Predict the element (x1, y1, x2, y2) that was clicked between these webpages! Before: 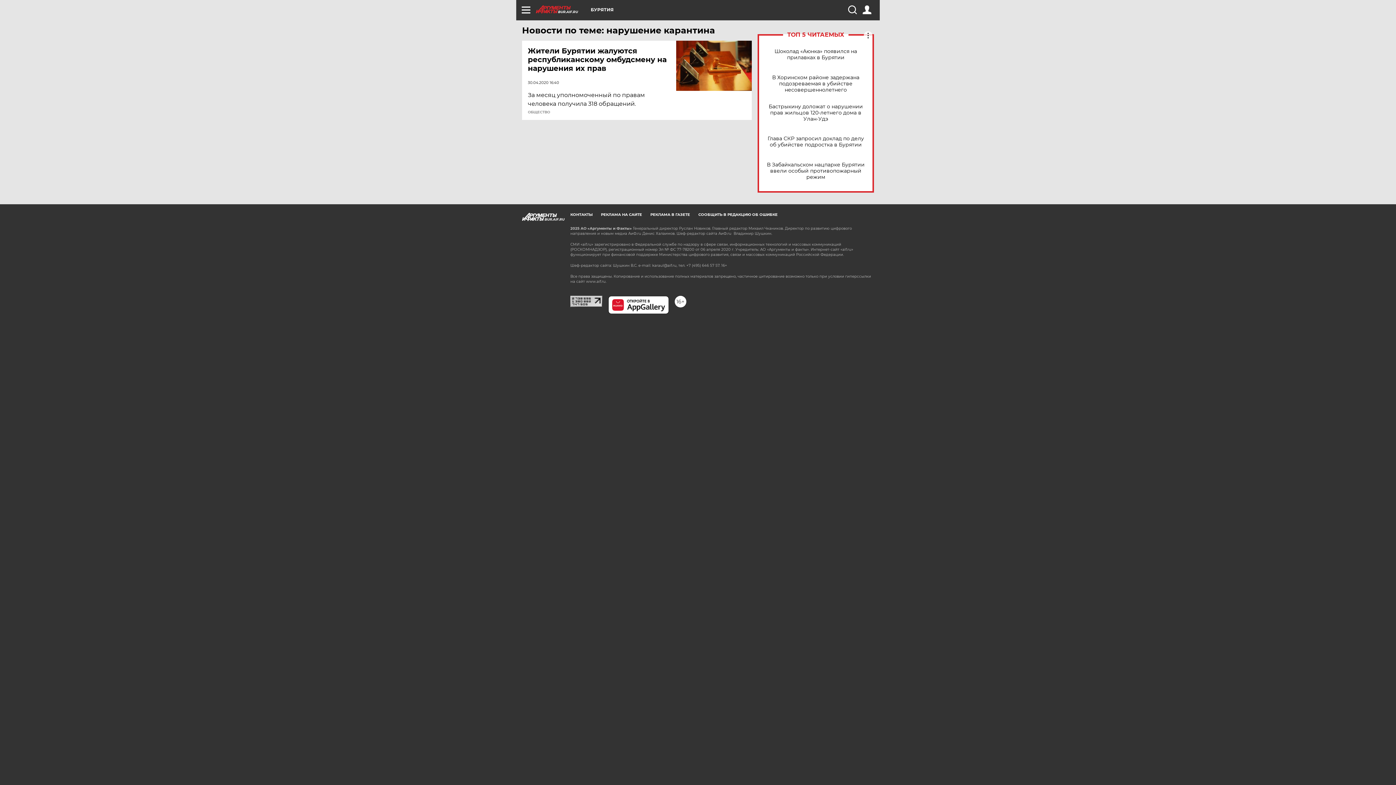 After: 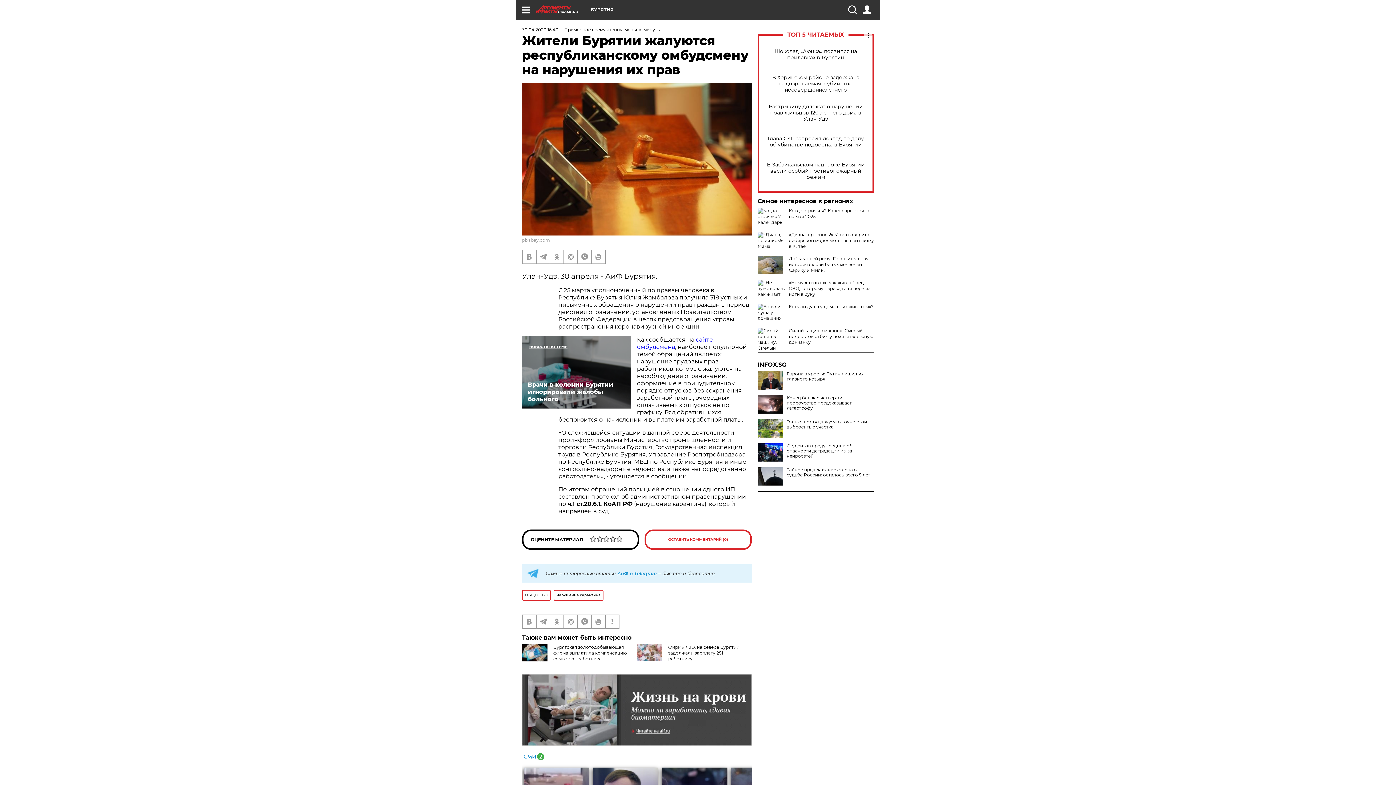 Action: bbox: (528, 46, 677, 72) label: Жители Бурятии жалуются республиканскому омбудсмену на нарушения их прав